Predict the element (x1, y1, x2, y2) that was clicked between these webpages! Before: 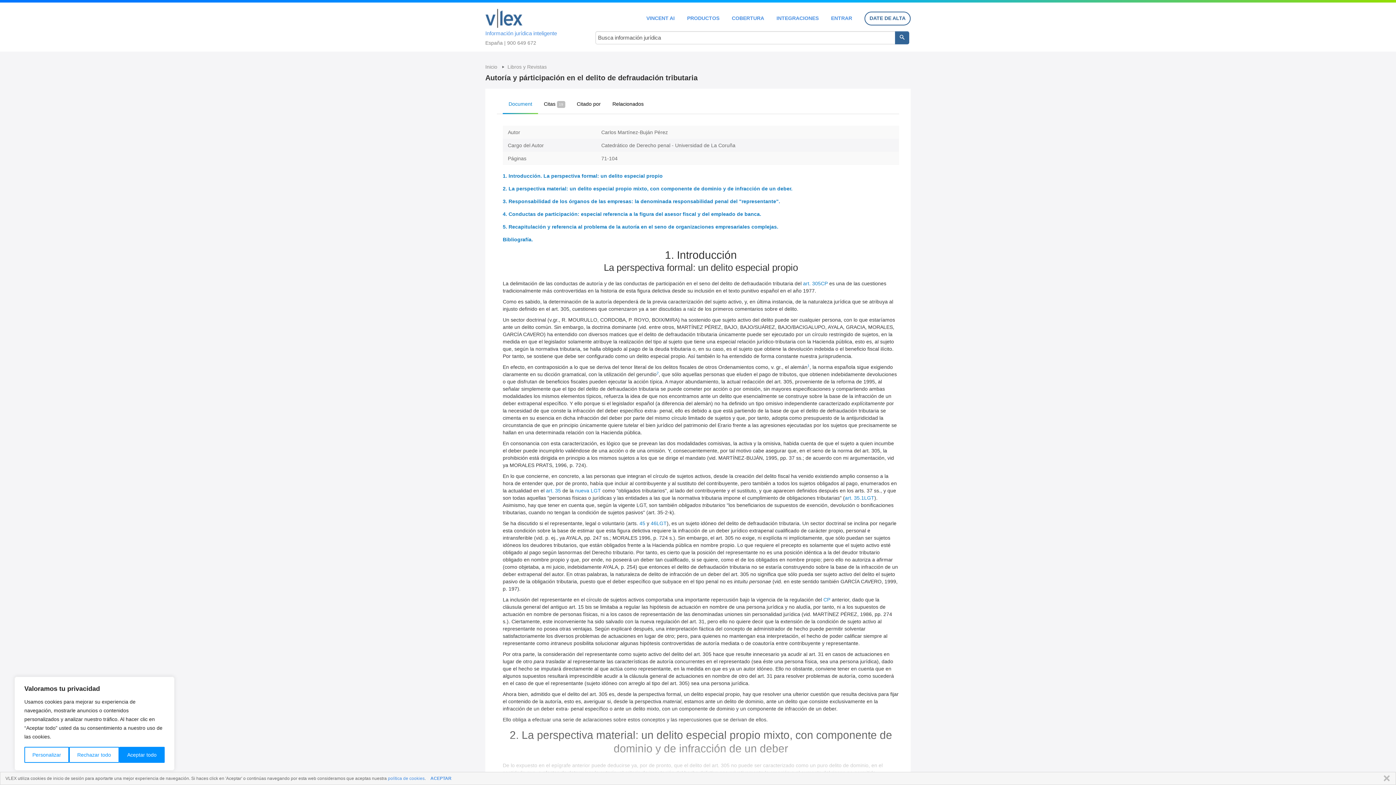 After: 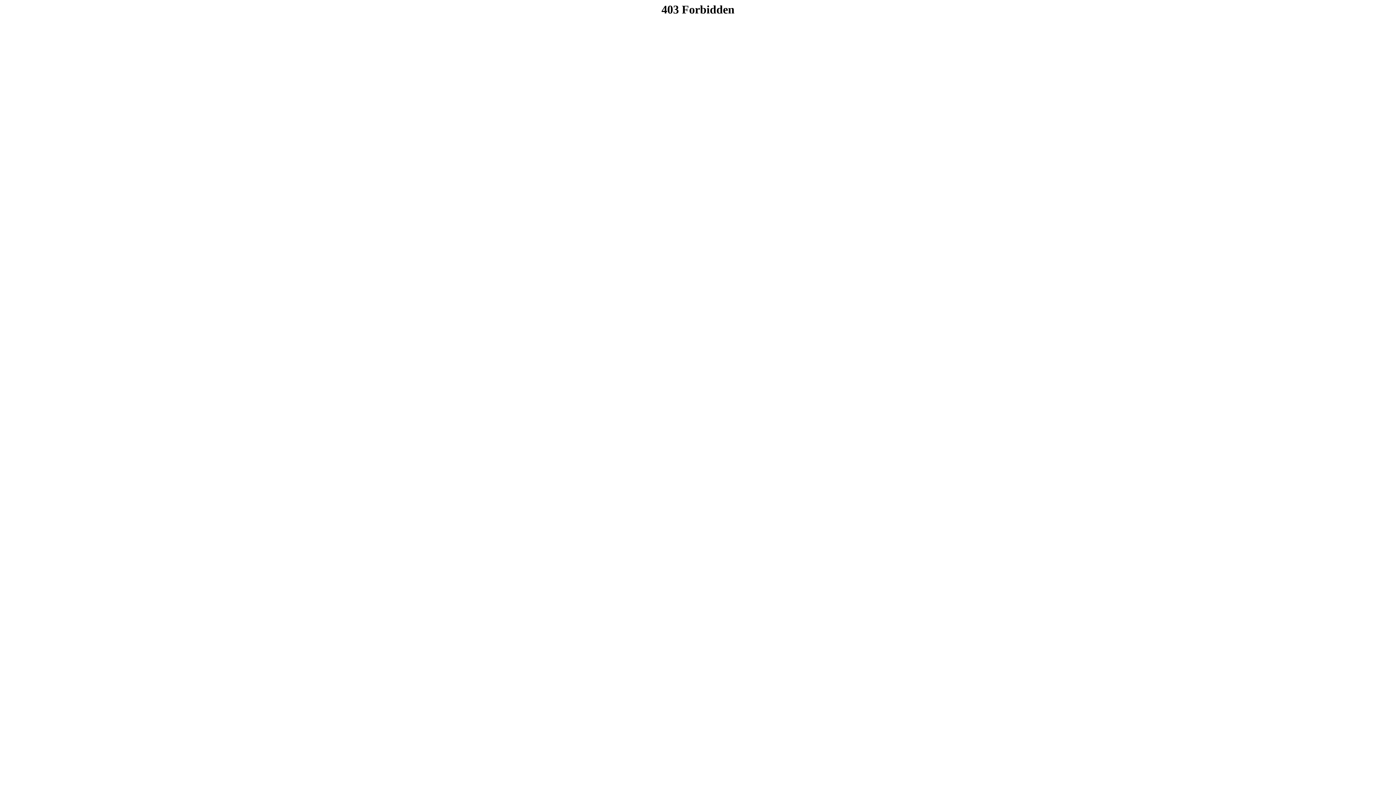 Action: bbox: (831, 15, 852, 20) label: ENTRAR